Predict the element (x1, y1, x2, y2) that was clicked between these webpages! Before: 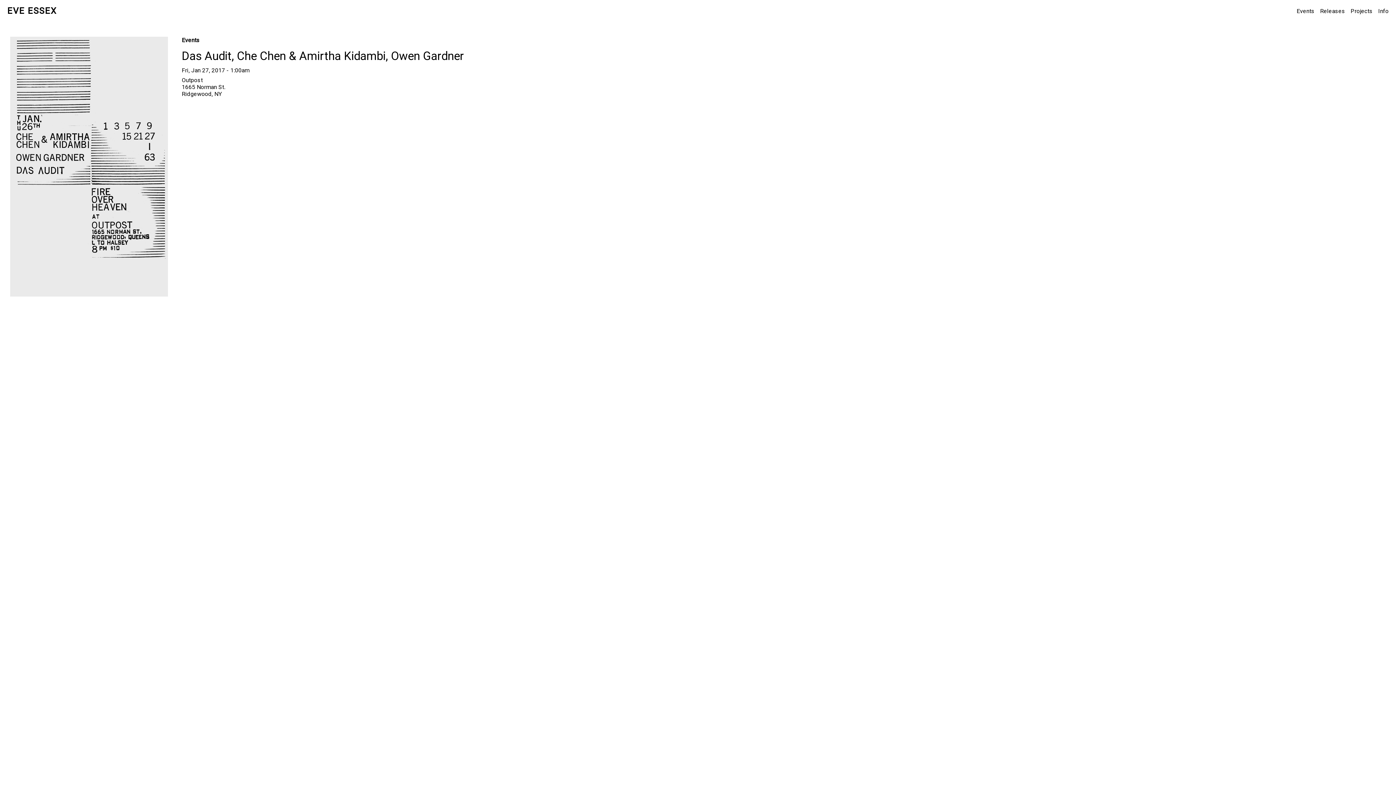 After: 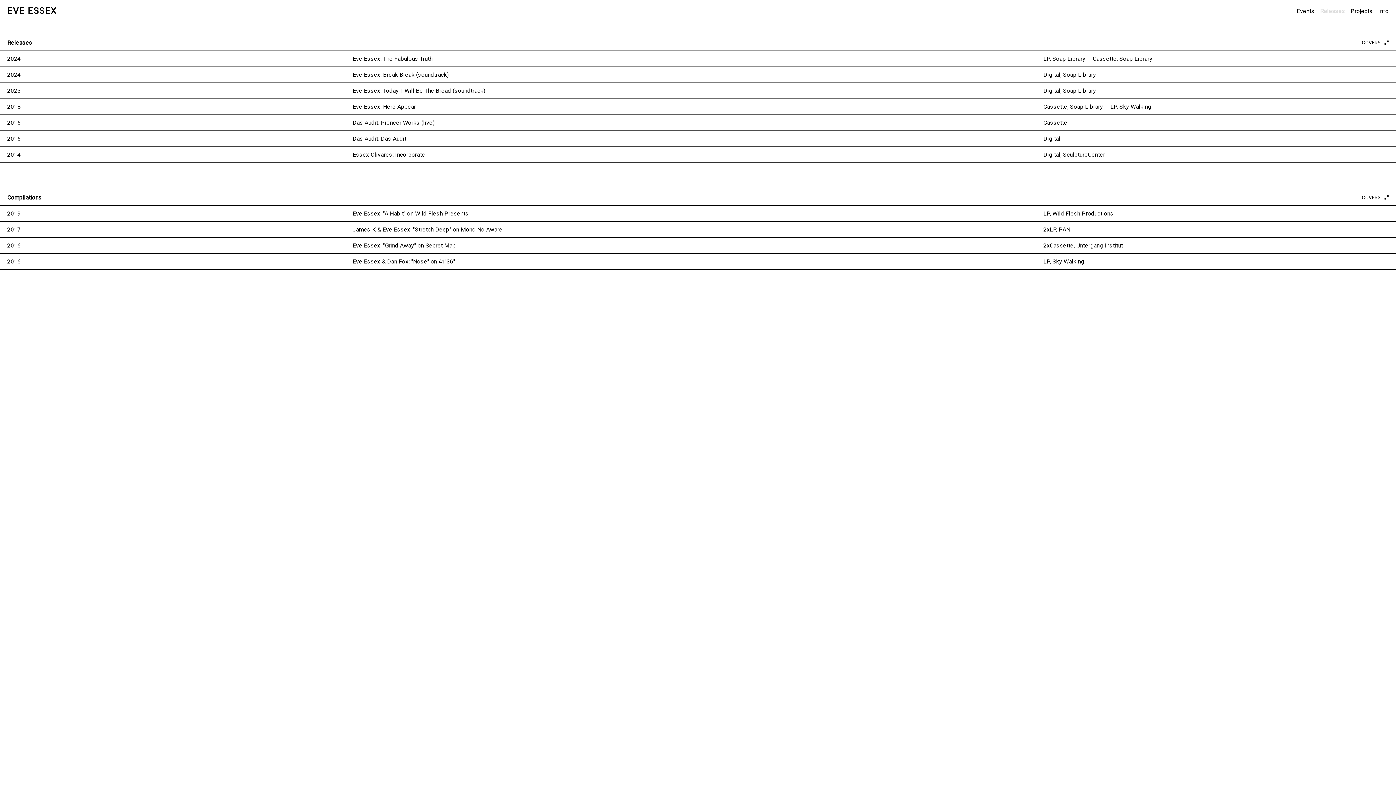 Action: label: Releases bbox: (1320, 7, 1345, 14)